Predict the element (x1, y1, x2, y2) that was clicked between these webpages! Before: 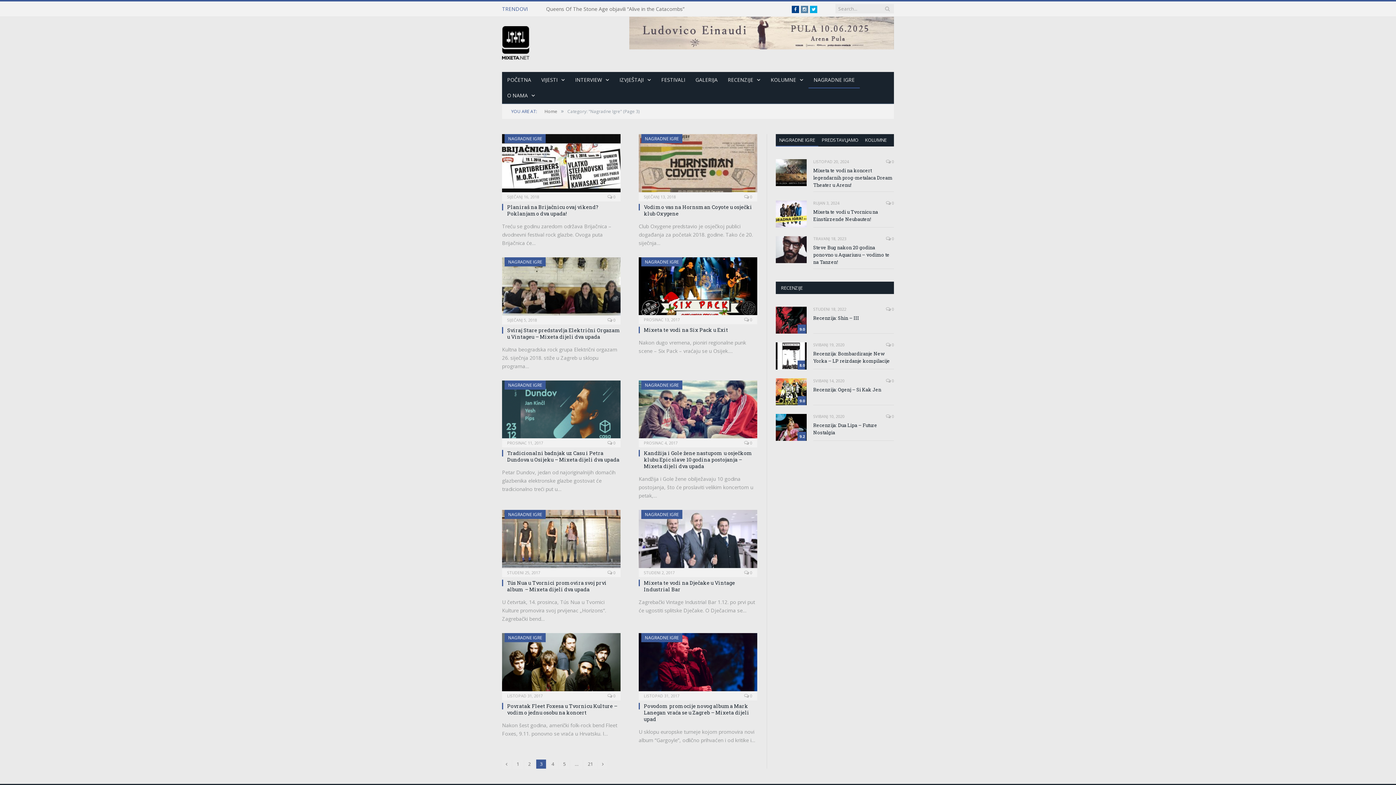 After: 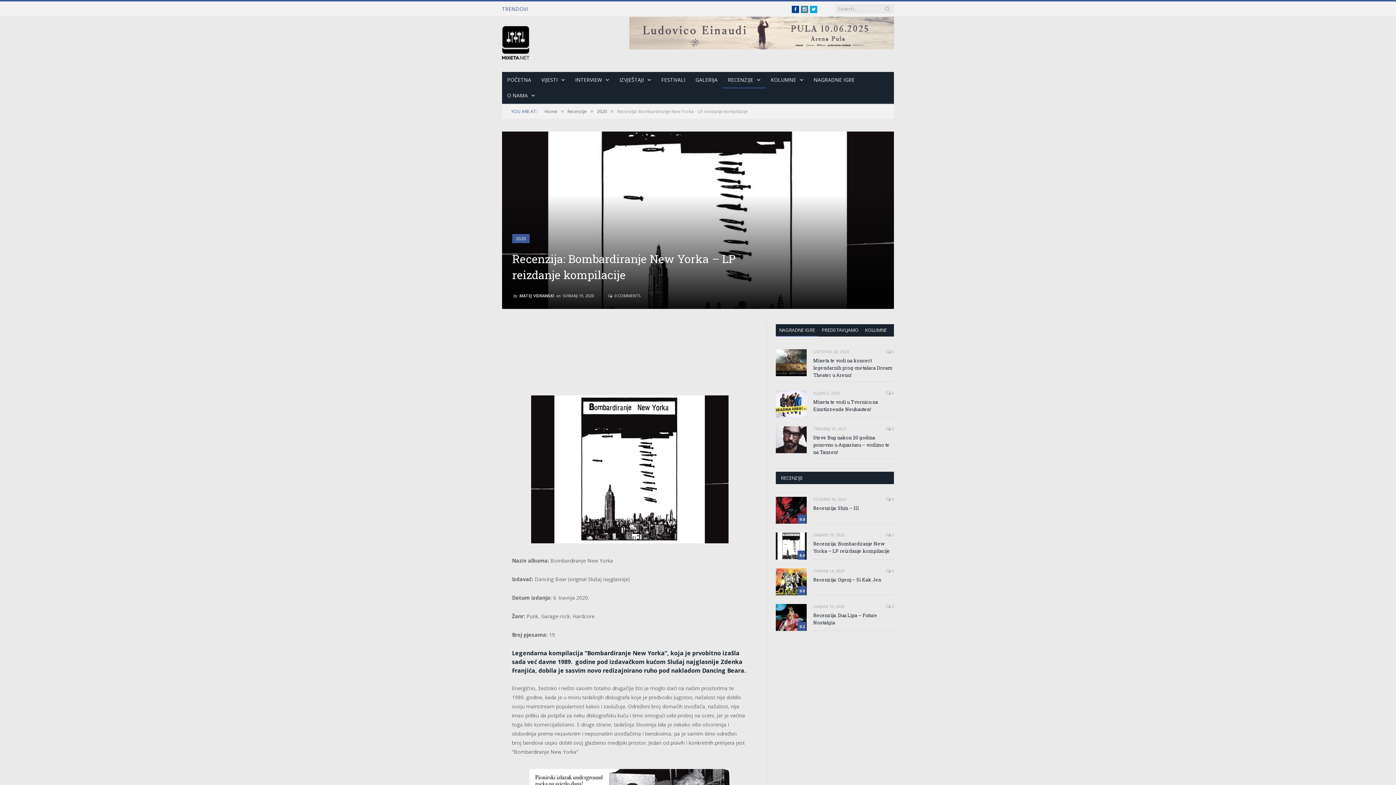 Action: label: Recenzija: Bombardiranje New Yorka – LP reizdanje kompilacije bbox: (813, 350, 894, 364)